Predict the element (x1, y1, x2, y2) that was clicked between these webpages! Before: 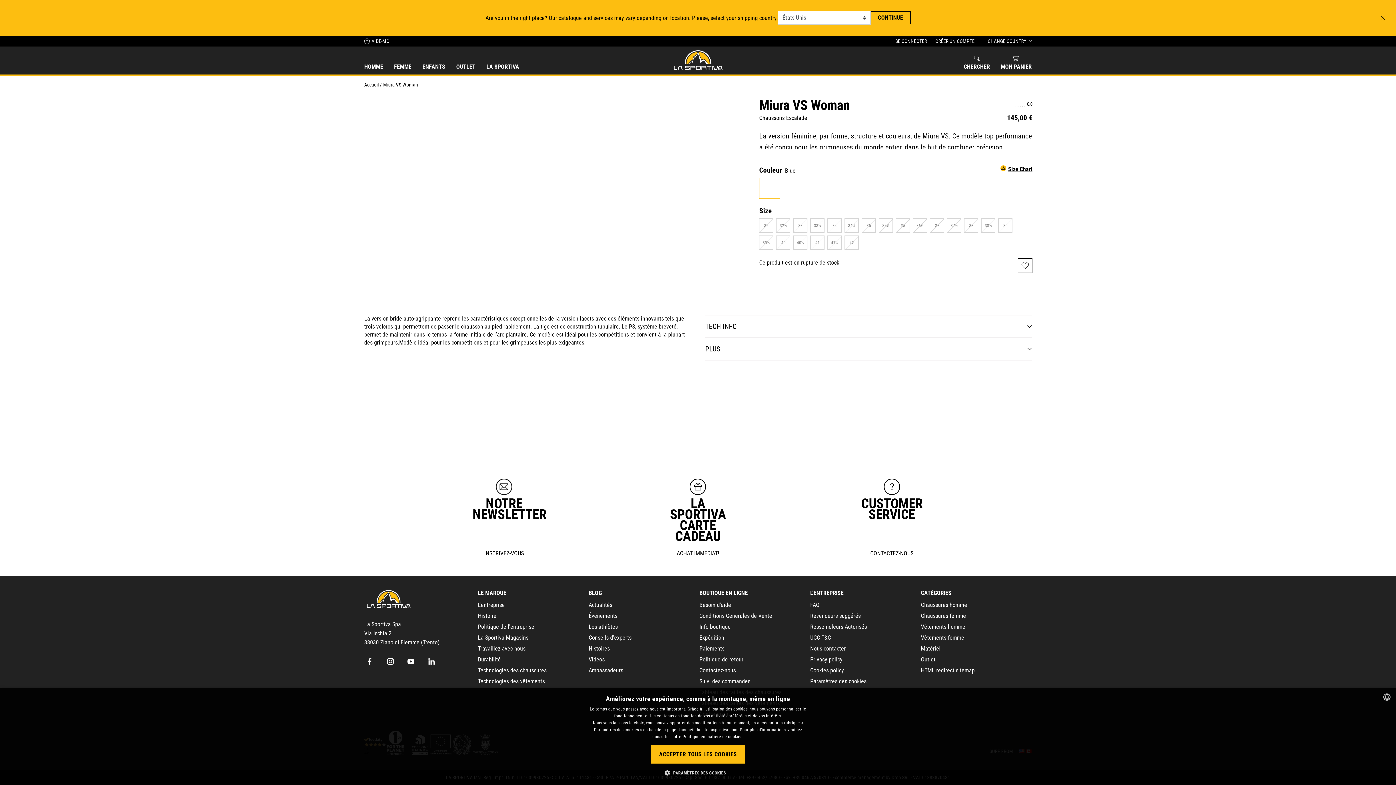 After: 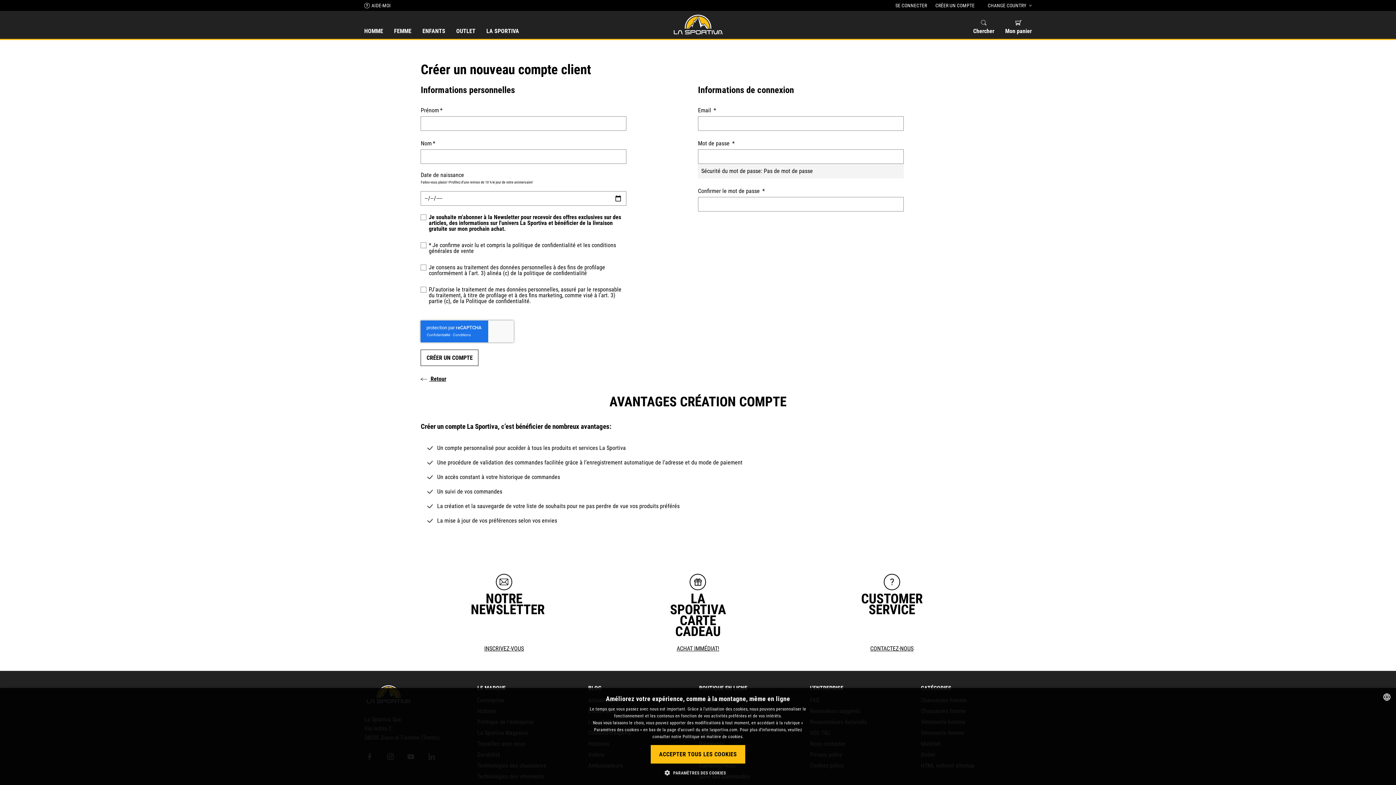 Action: bbox: (935, 38, 974, 44) label: CRÉER UN COMPTE